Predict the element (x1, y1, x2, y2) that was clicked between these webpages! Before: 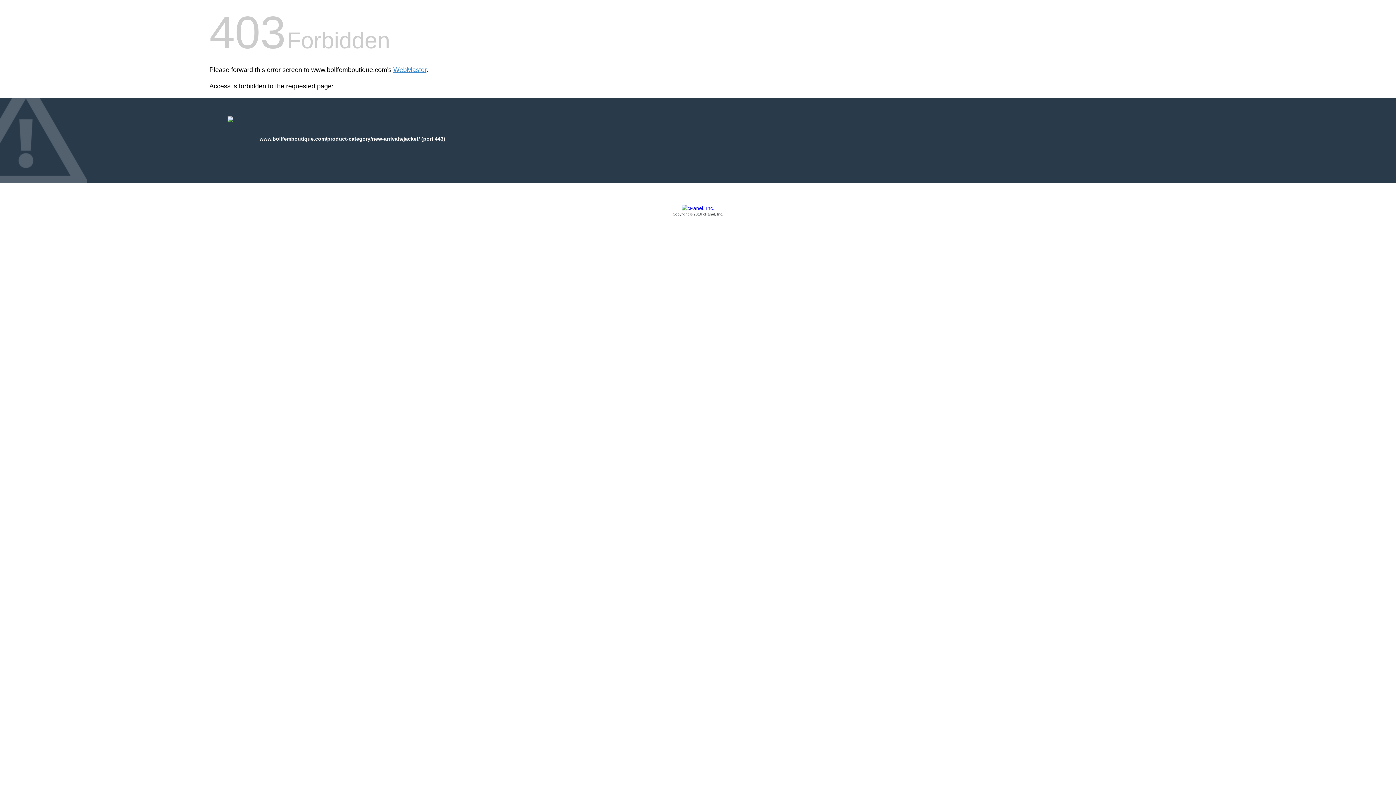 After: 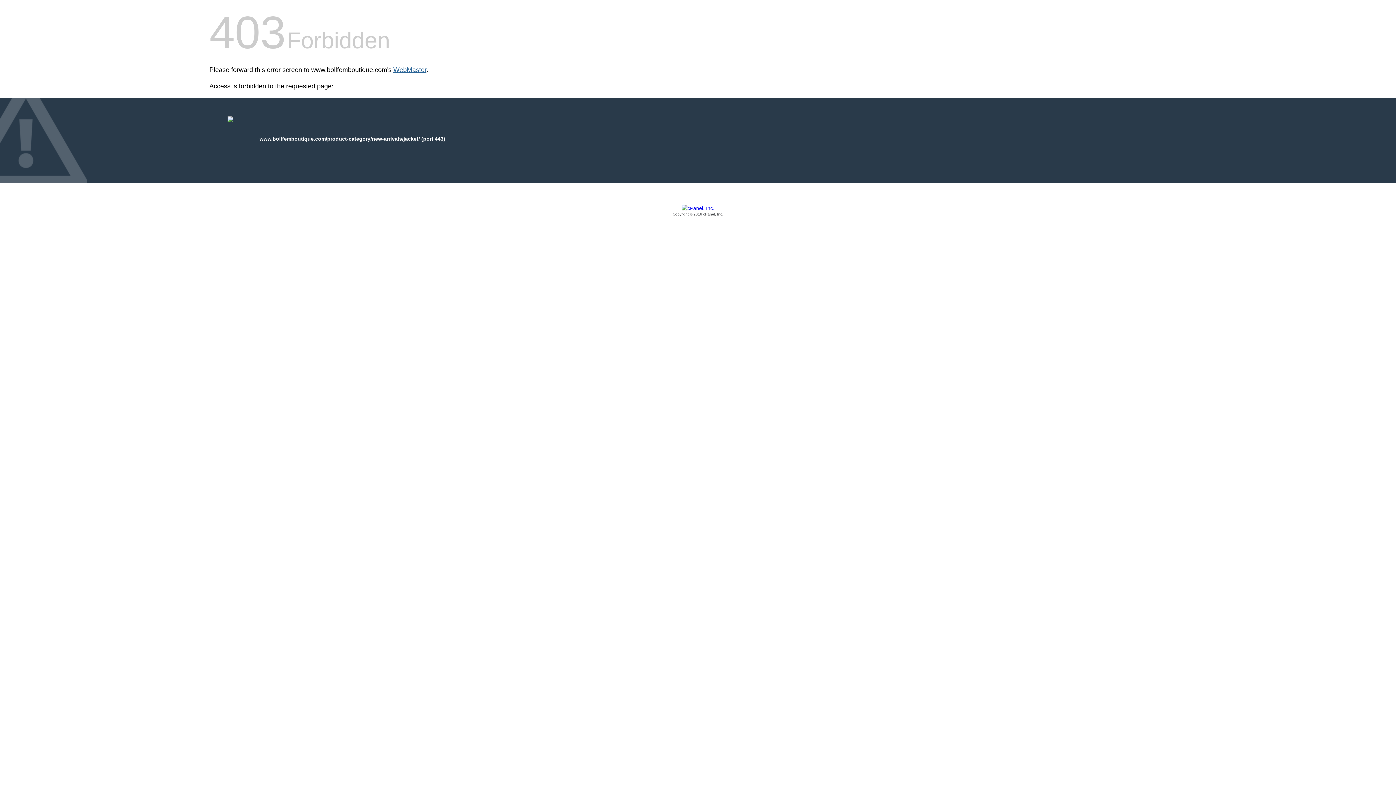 Action: label: WebMaster bbox: (393, 66, 426, 73)